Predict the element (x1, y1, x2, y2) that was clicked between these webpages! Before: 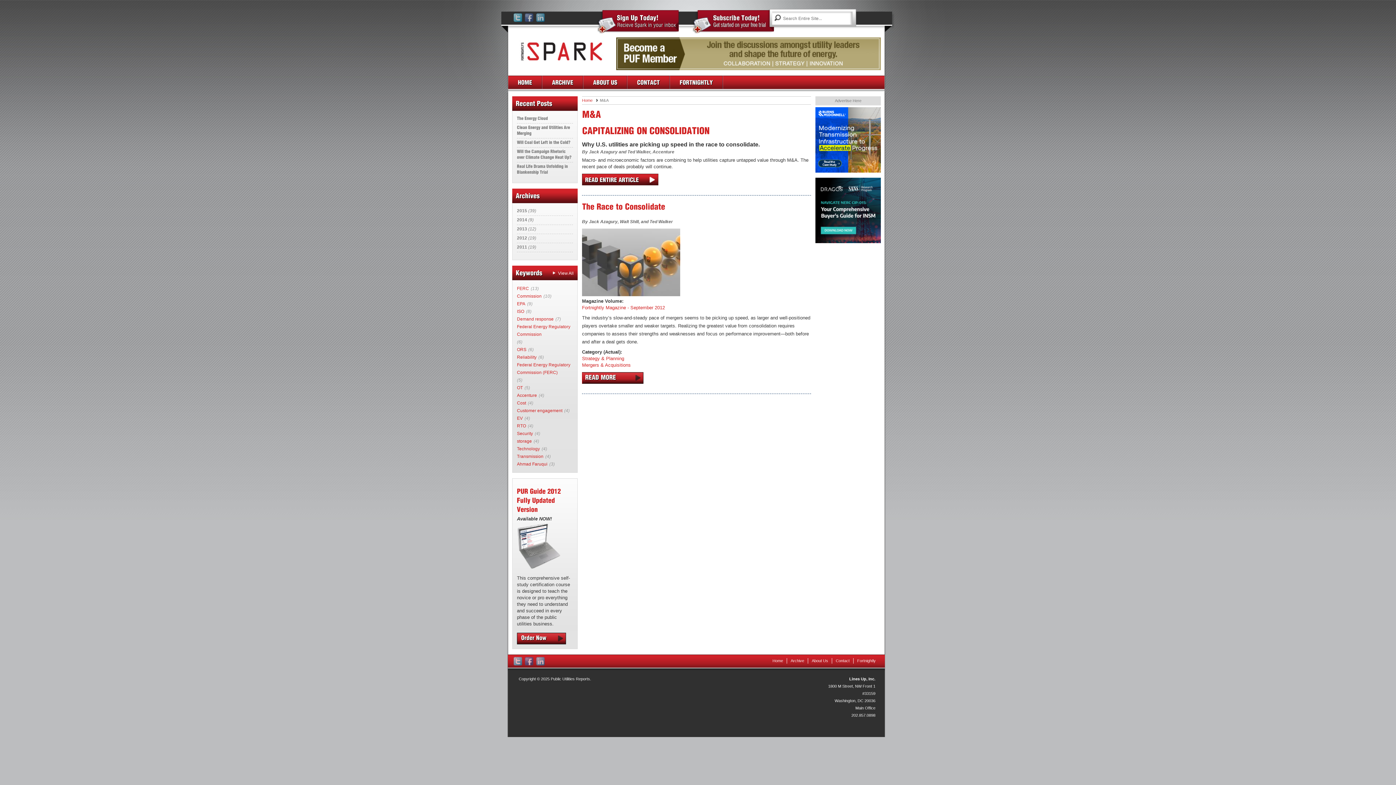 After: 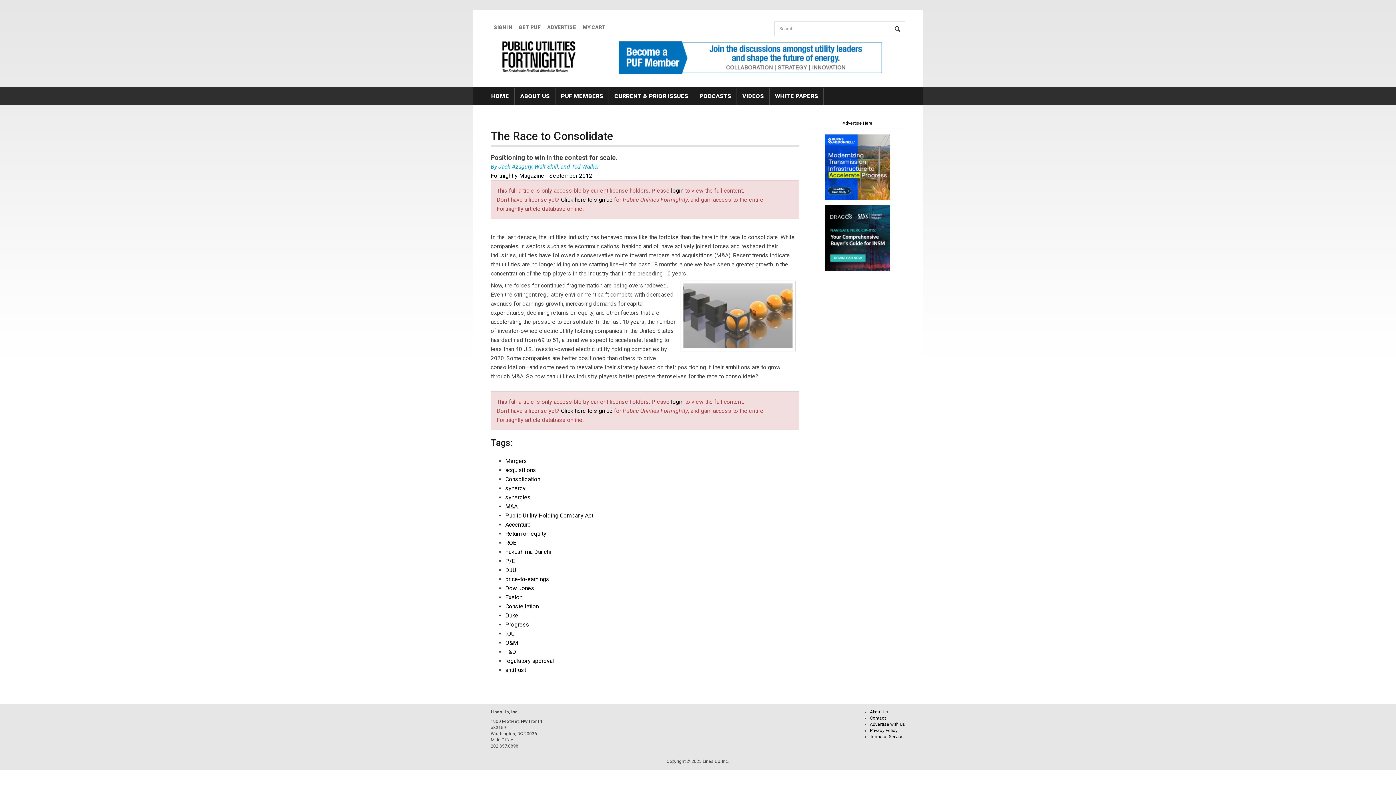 Action: bbox: (582, 199, 665, 211) label: TheRacetoConsolidate